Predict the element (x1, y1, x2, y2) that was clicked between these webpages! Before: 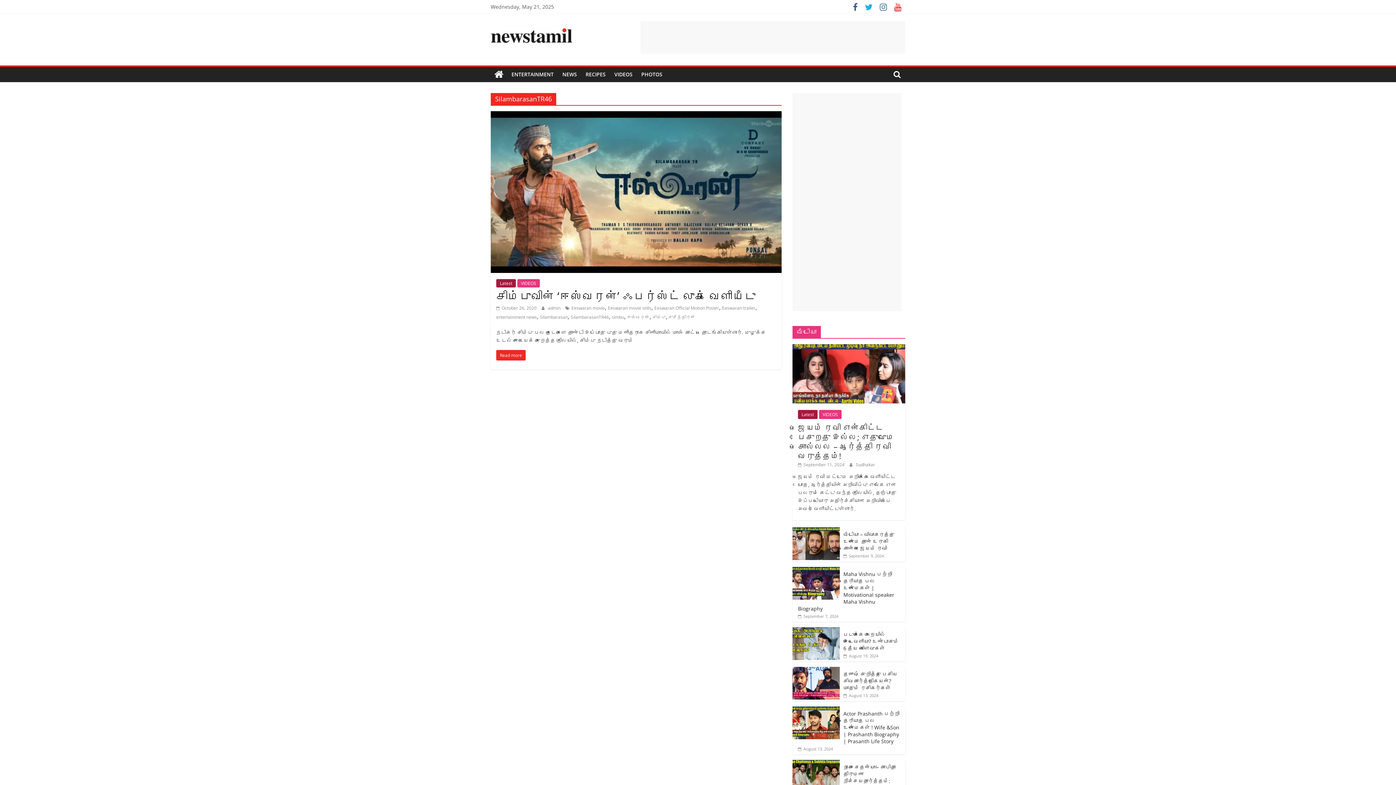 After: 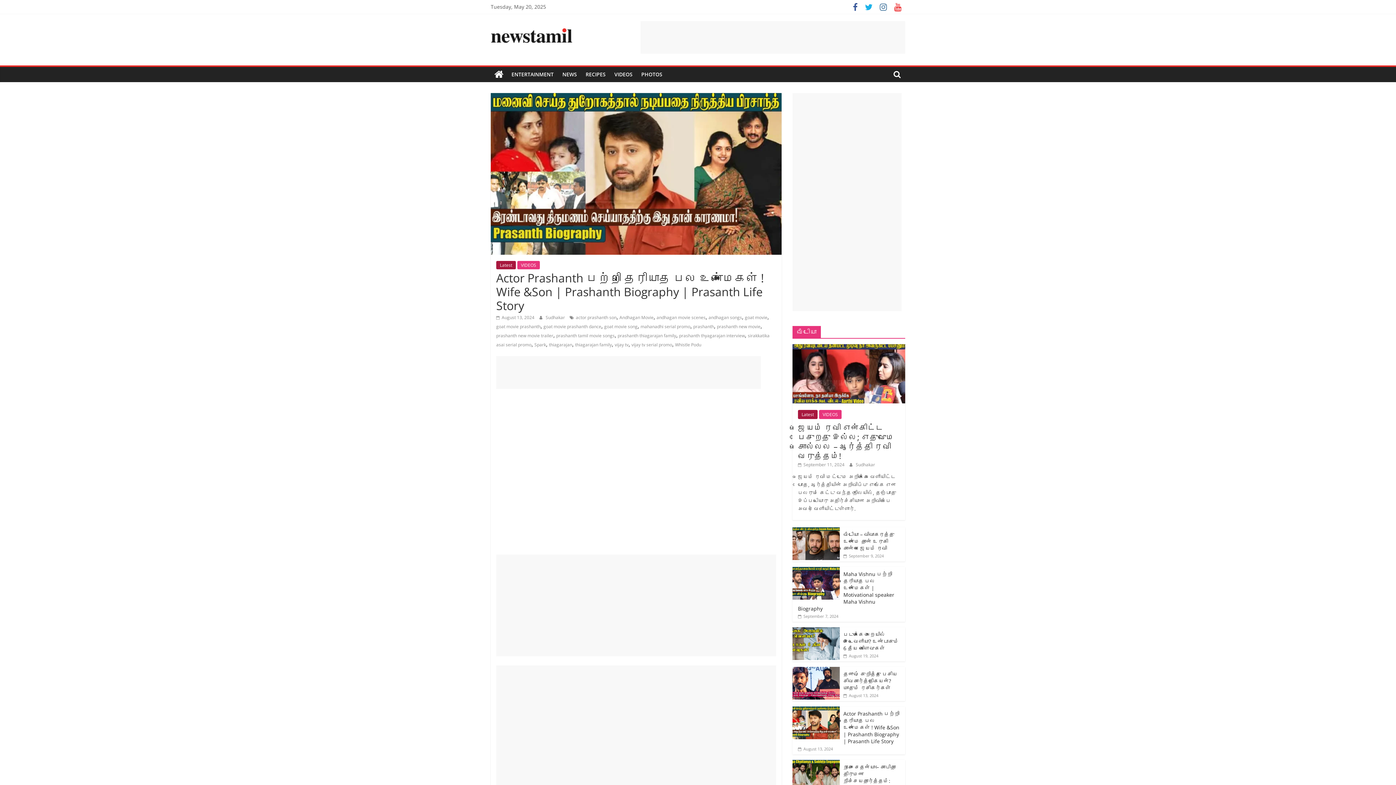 Action: bbox: (843, 710, 899, 745) label: Actor Prashanth பற்றி தெரியாத பல உண்மைகள் ! Wife &Son | Prashanth Biography | Prasanth Life Story